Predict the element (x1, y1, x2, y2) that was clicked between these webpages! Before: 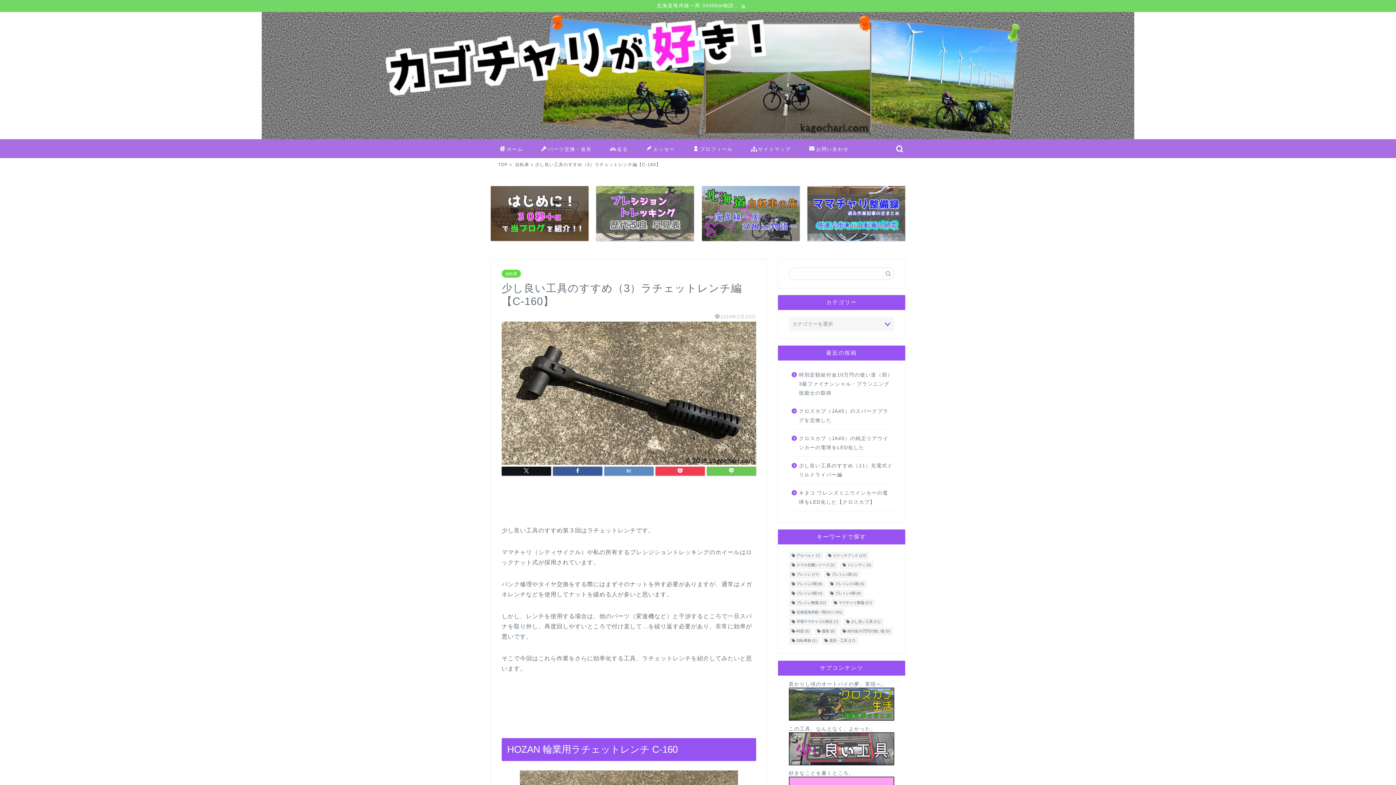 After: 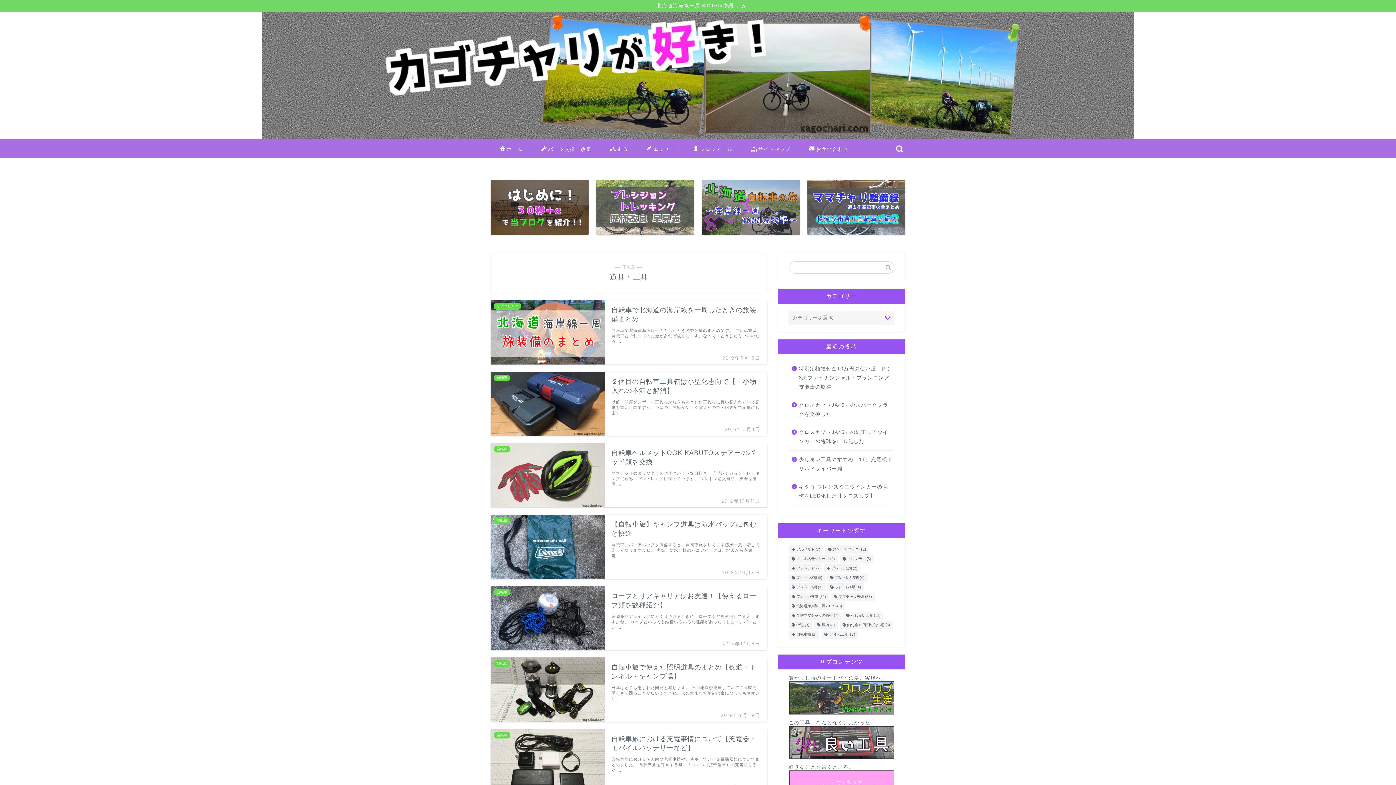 Action: bbox: (821, 637, 858, 645) label: 道具・工具 (17個の項目)